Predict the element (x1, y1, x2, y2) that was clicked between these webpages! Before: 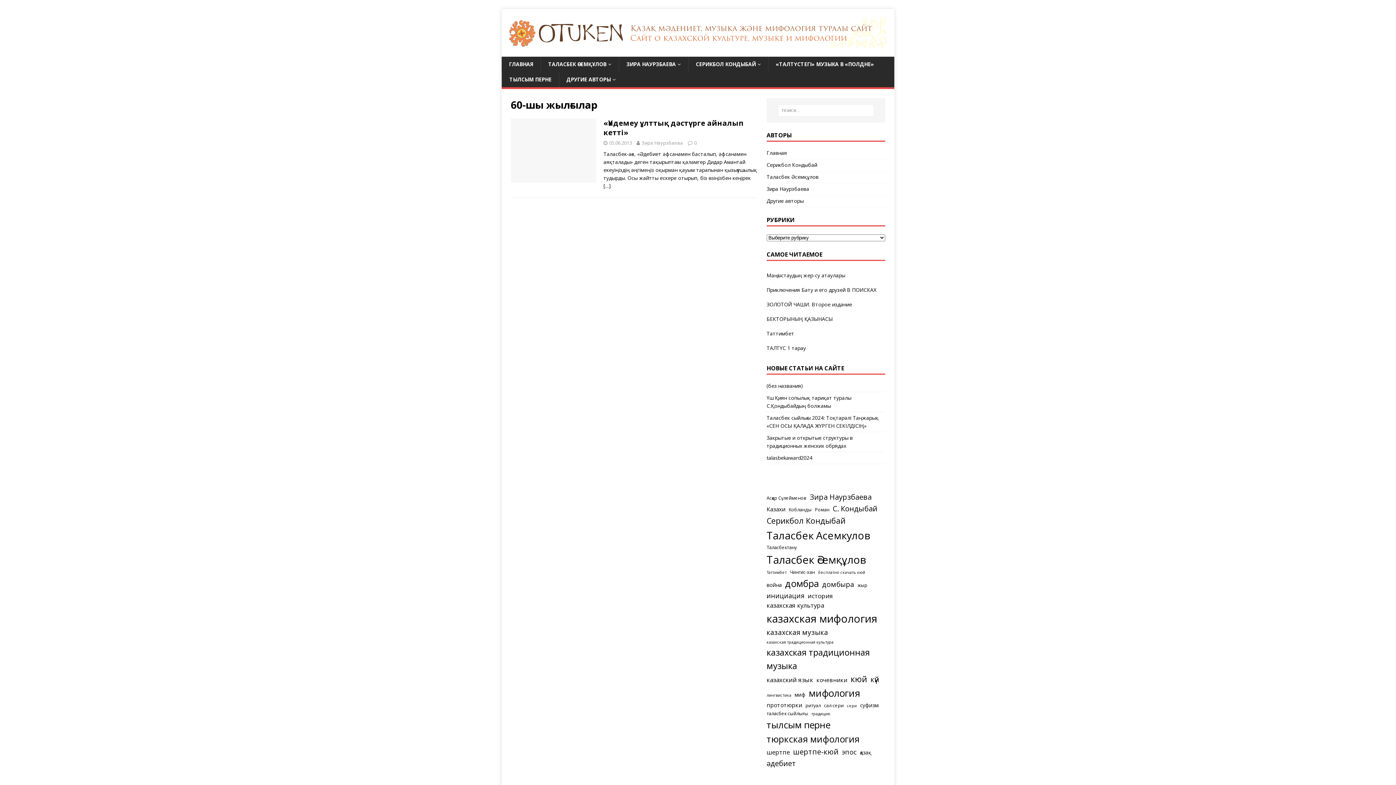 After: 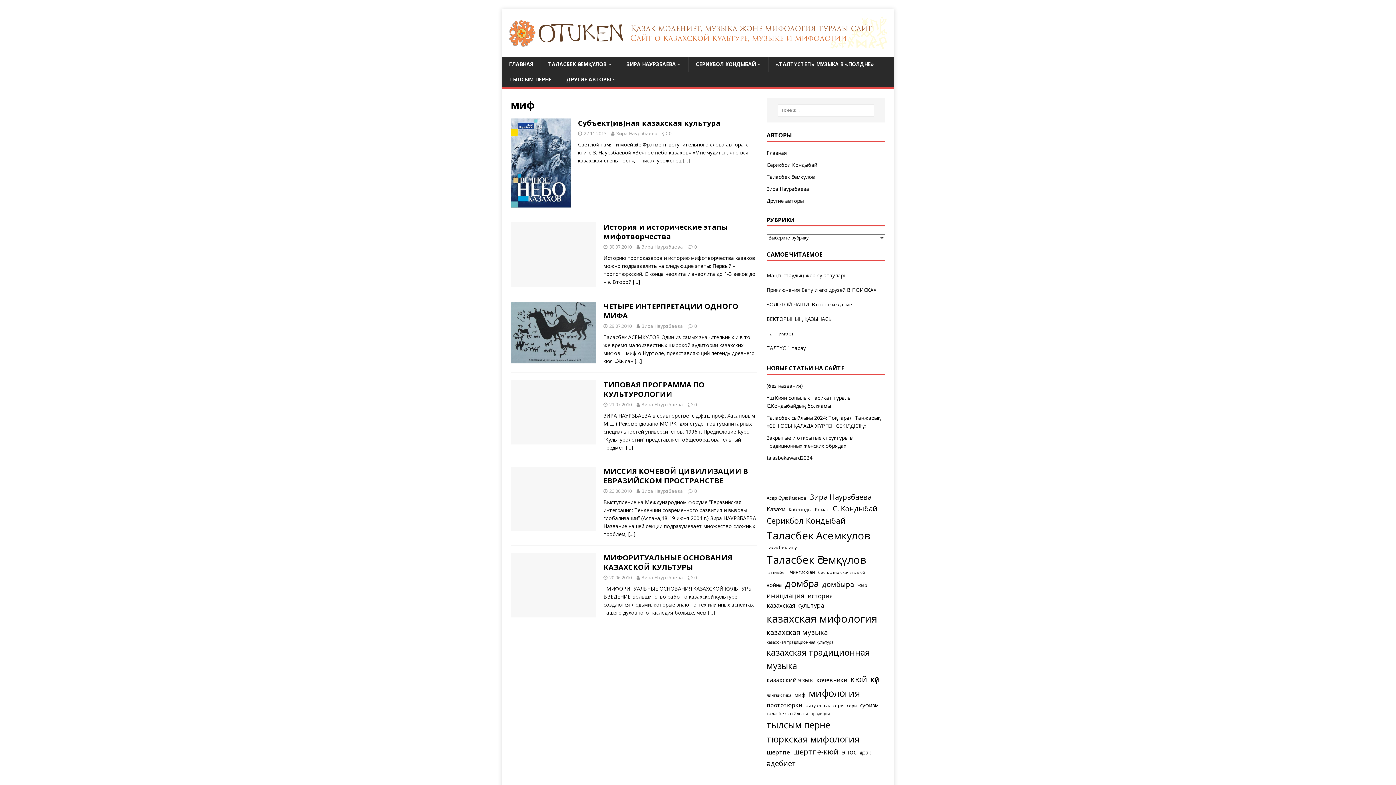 Action: label: миф (6 элементов) bbox: (794, 691, 805, 699)